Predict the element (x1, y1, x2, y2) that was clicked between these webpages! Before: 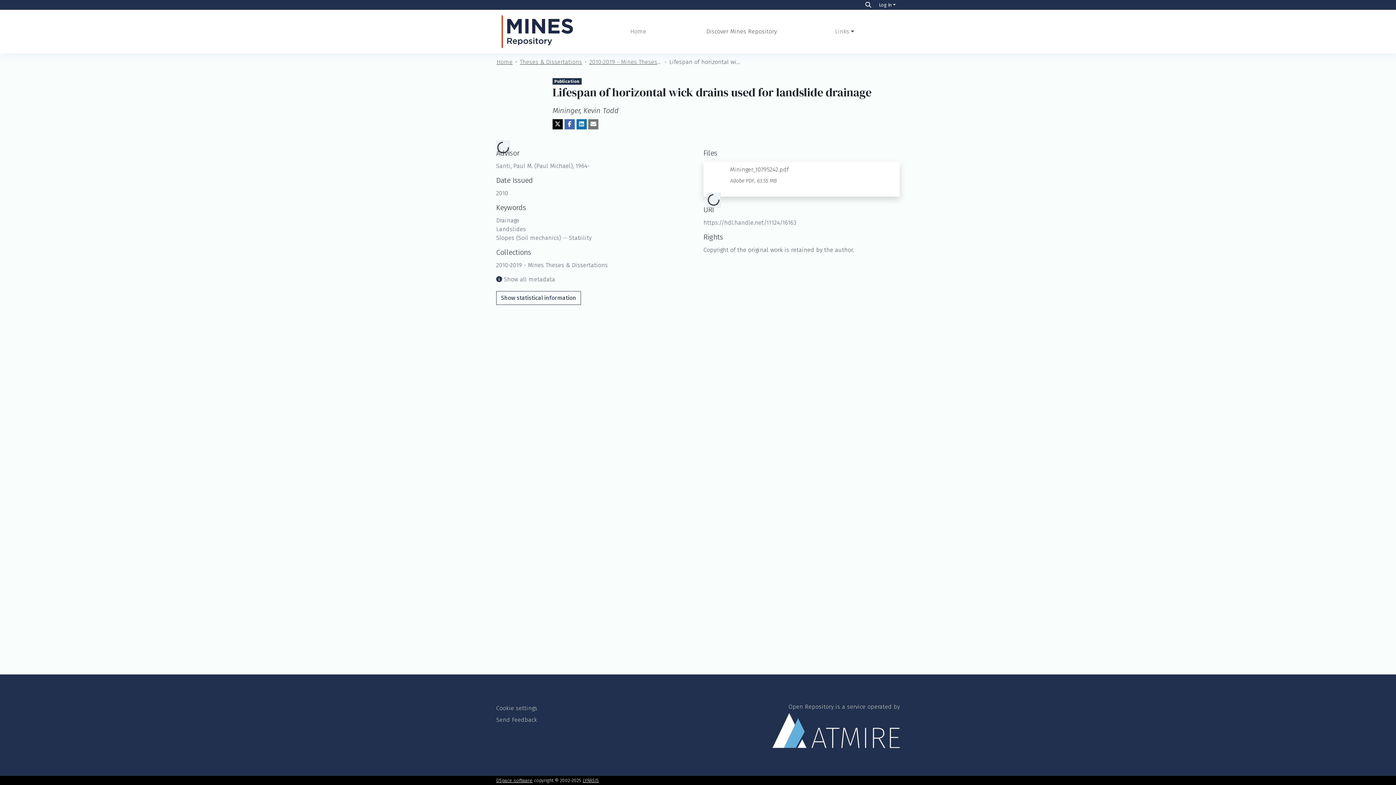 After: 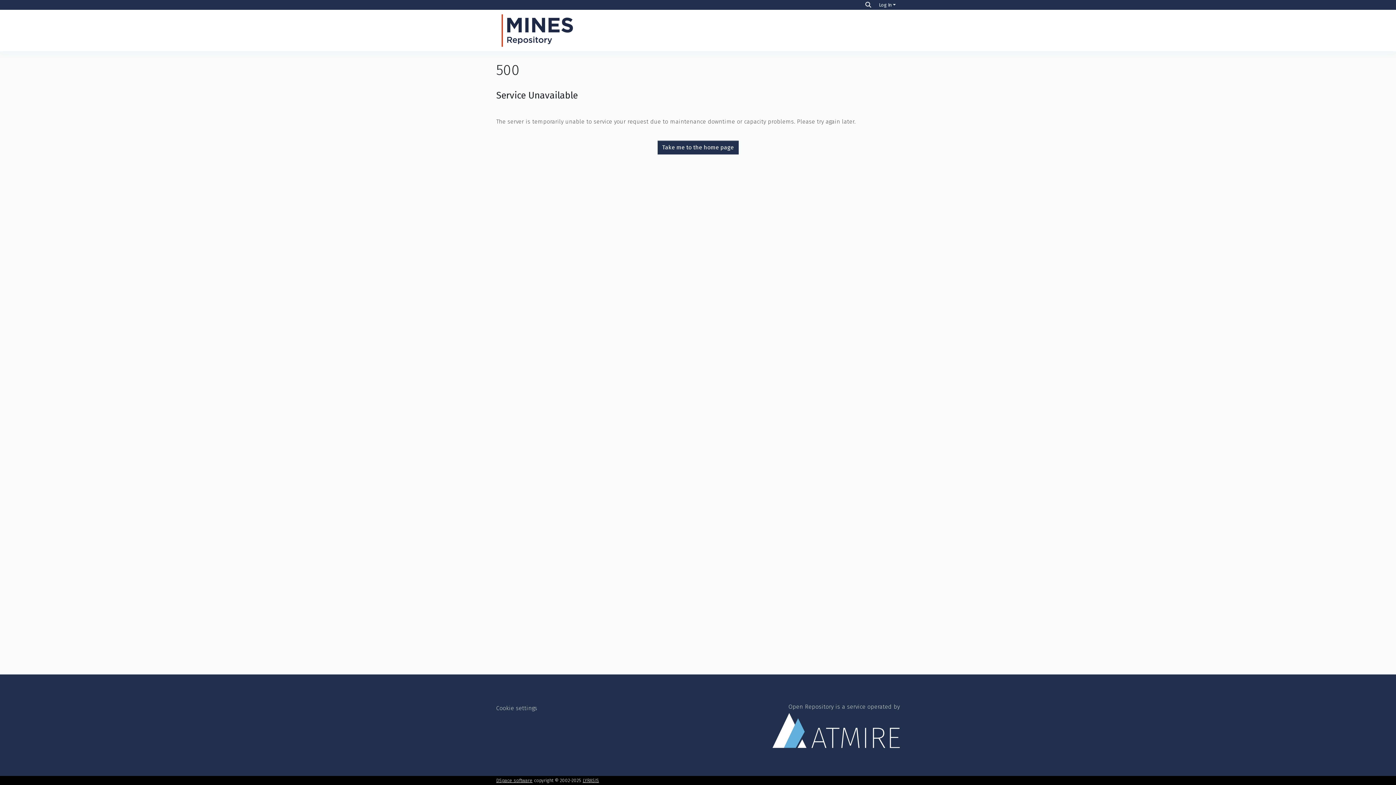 Action: label: Send Feedback bbox: (496, 716, 537, 723)